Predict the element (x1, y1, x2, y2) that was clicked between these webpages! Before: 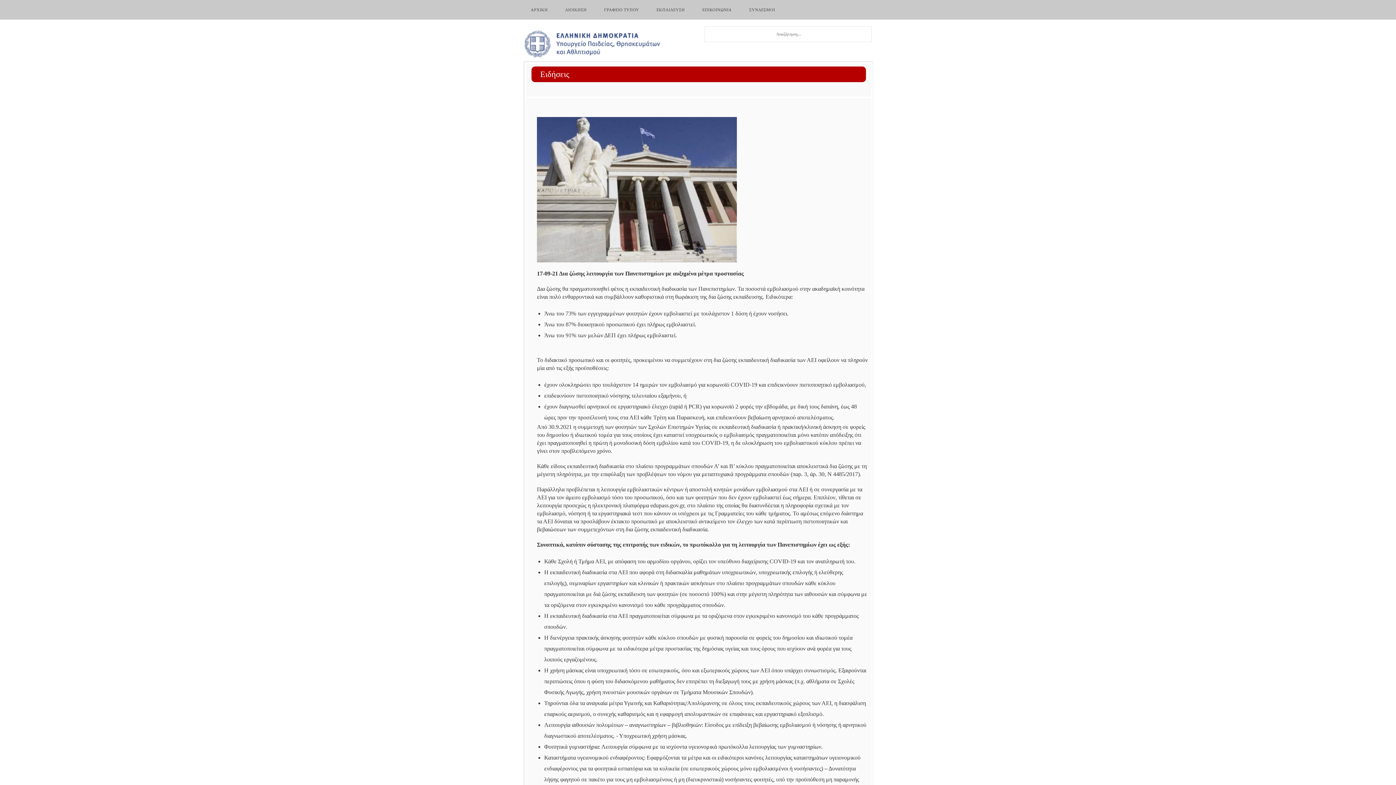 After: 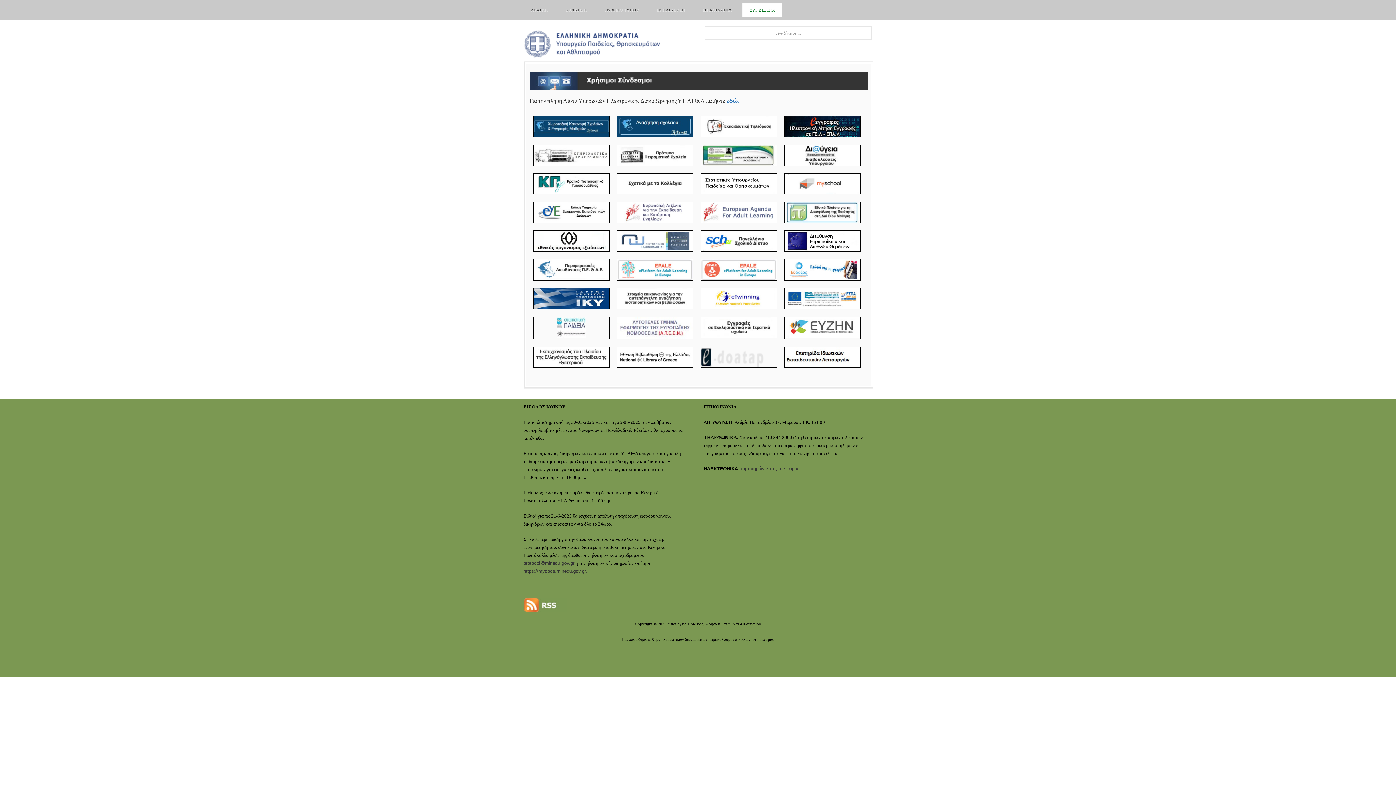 Action: bbox: (742, 2, 782, 16) label: ΣΥΝΔΕΣΜΟΙ